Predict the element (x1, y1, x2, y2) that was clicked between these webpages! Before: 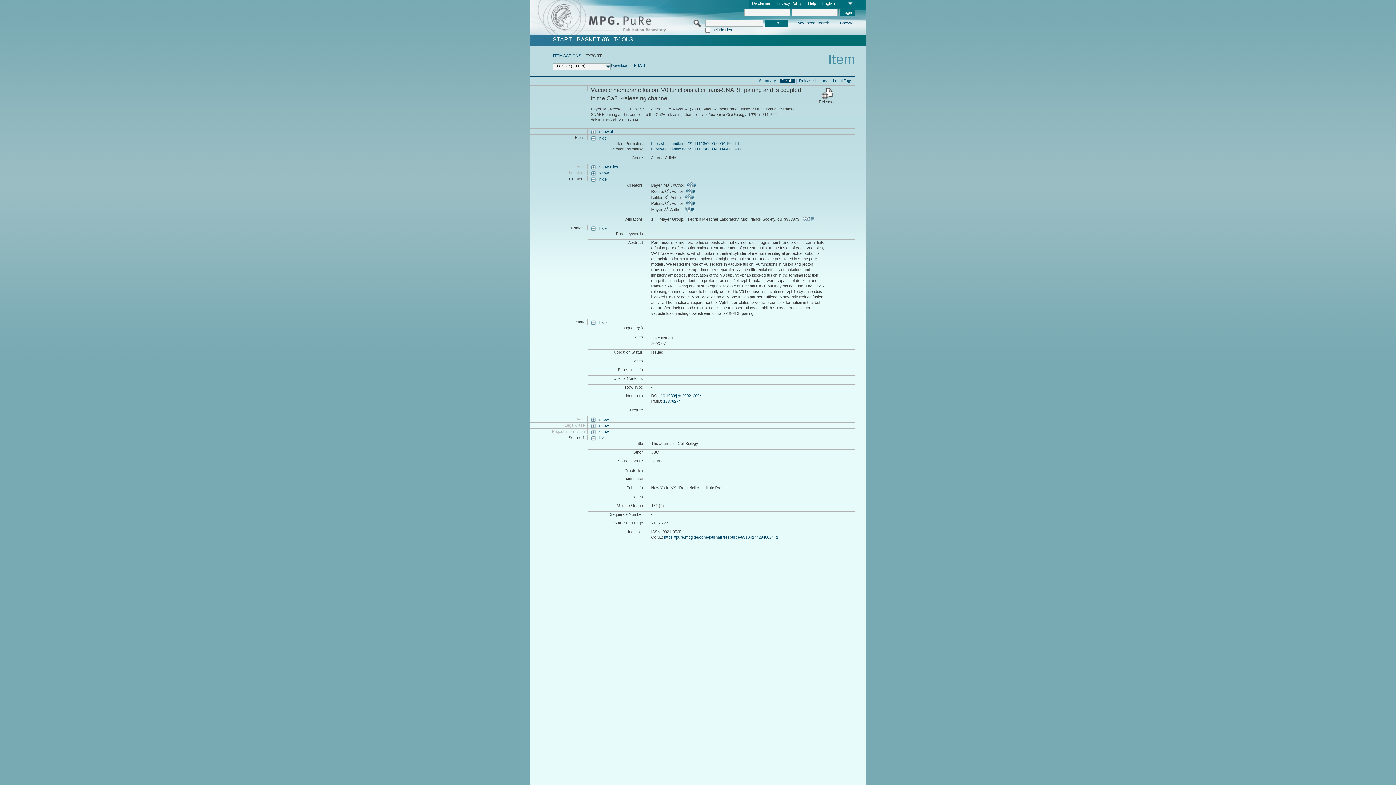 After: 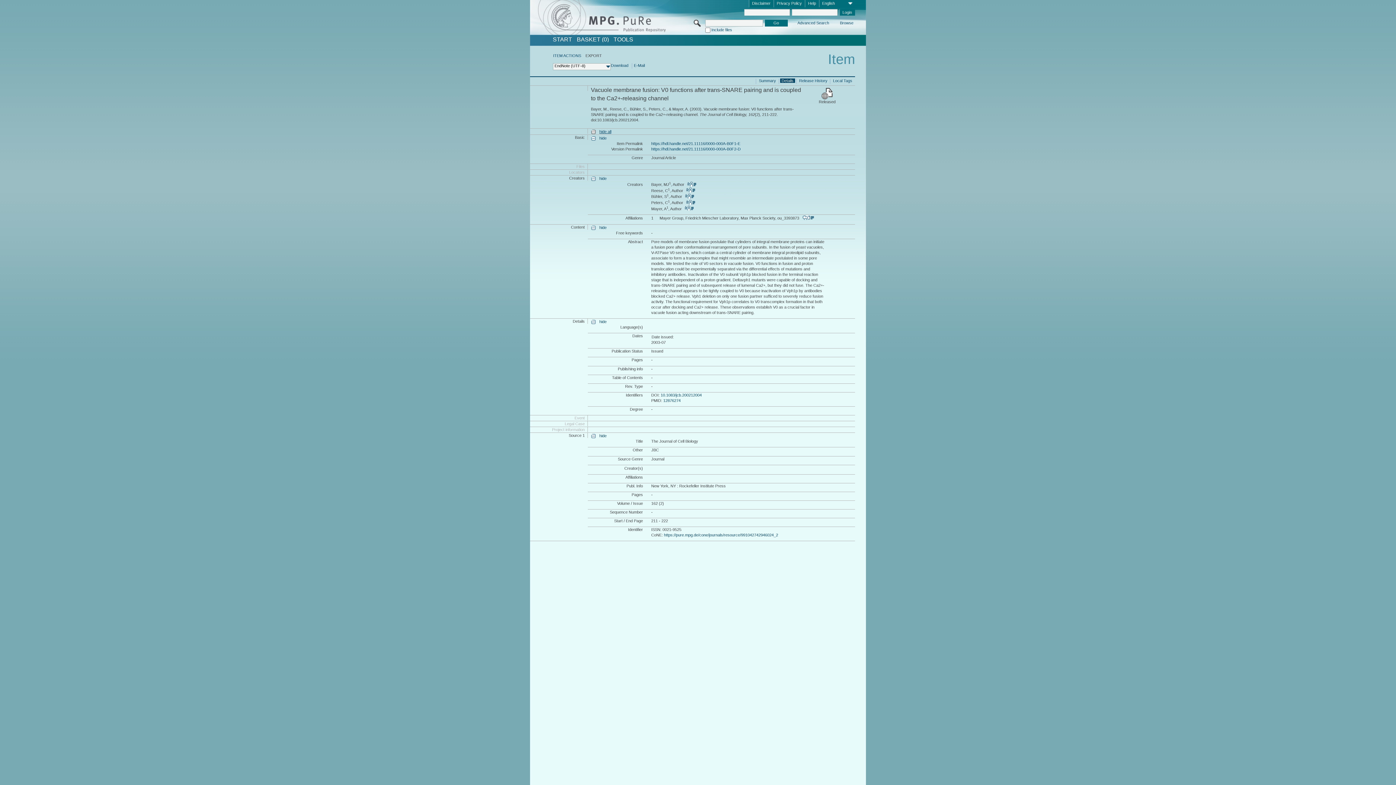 Action: label: show all bbox: (591, 129, 613, 134)